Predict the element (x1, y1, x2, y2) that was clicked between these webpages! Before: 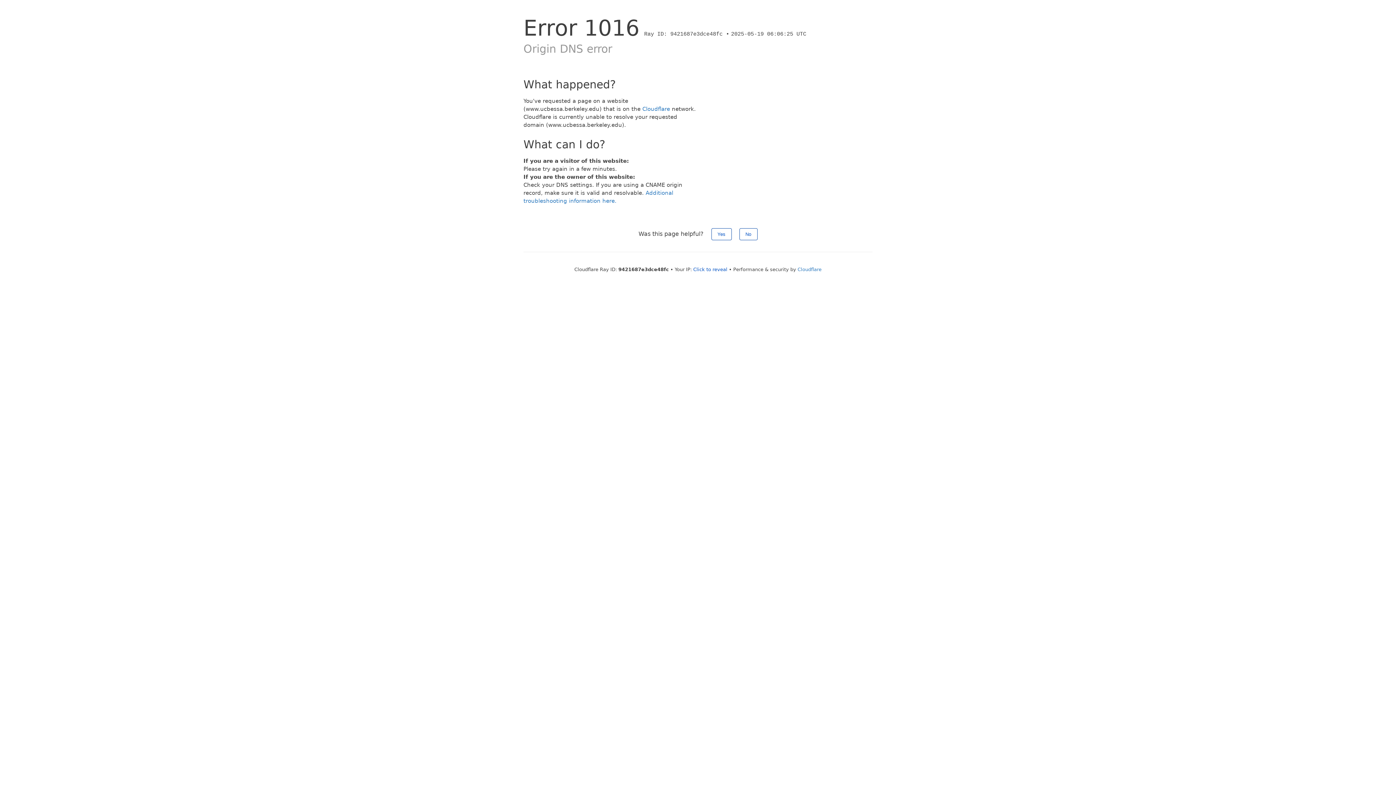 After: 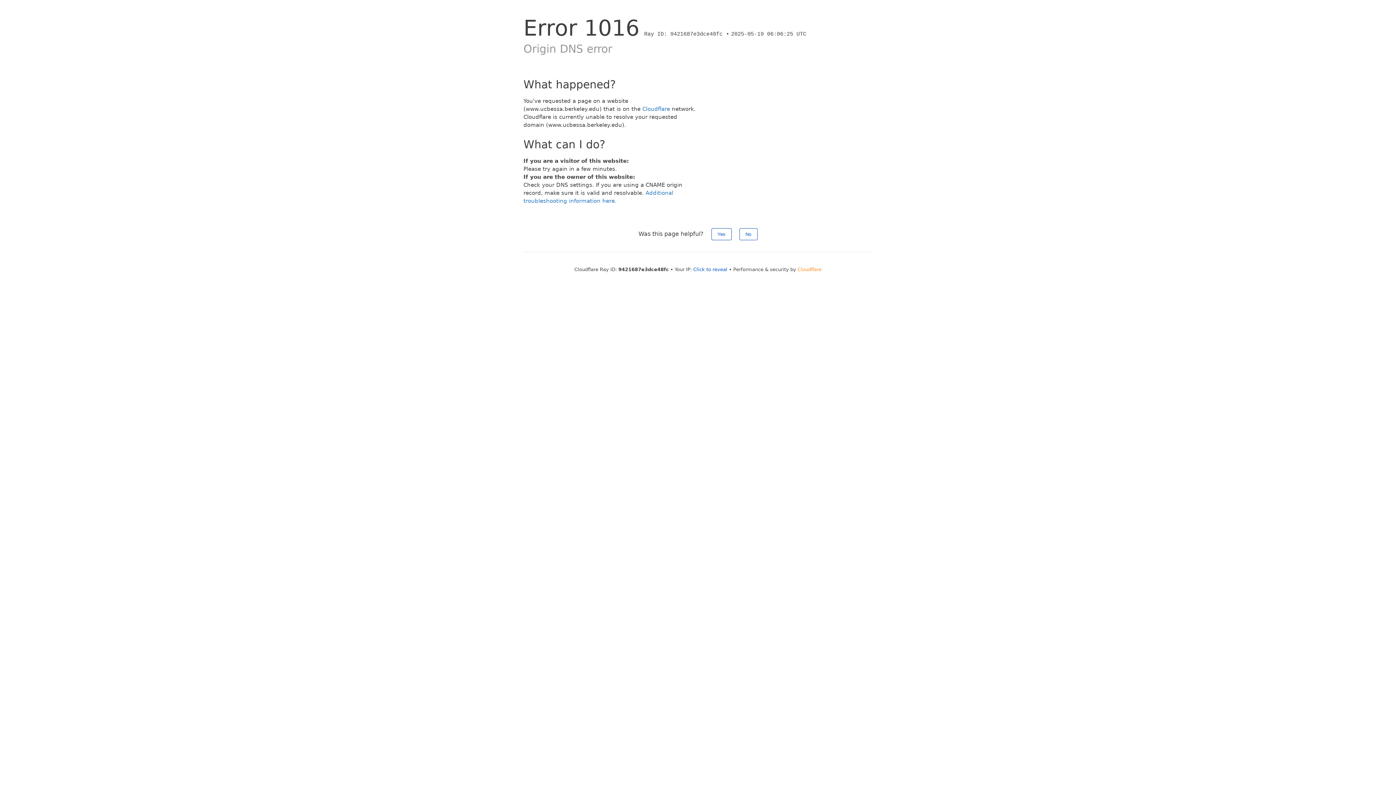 Action: bbox: (797, 266, 821, 272) label: Cloudflare